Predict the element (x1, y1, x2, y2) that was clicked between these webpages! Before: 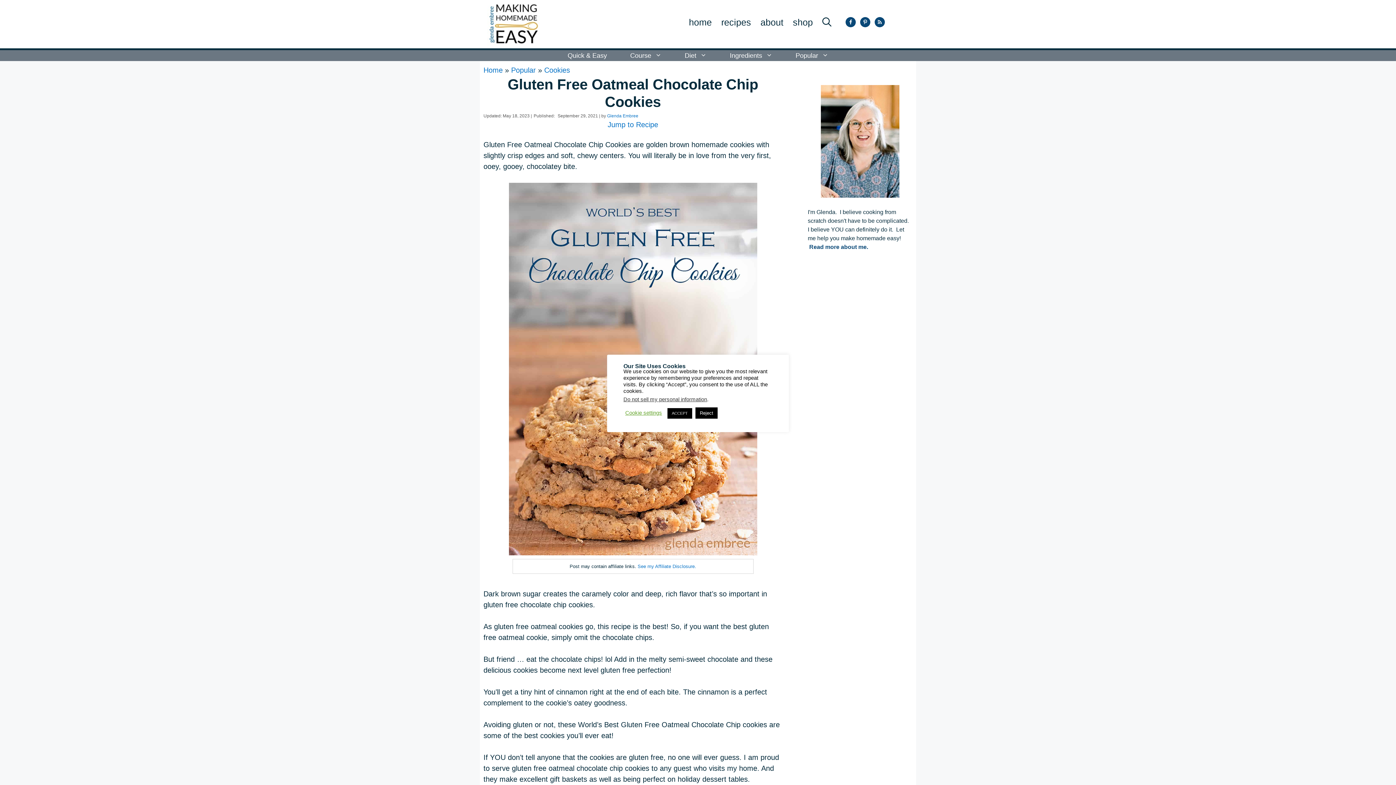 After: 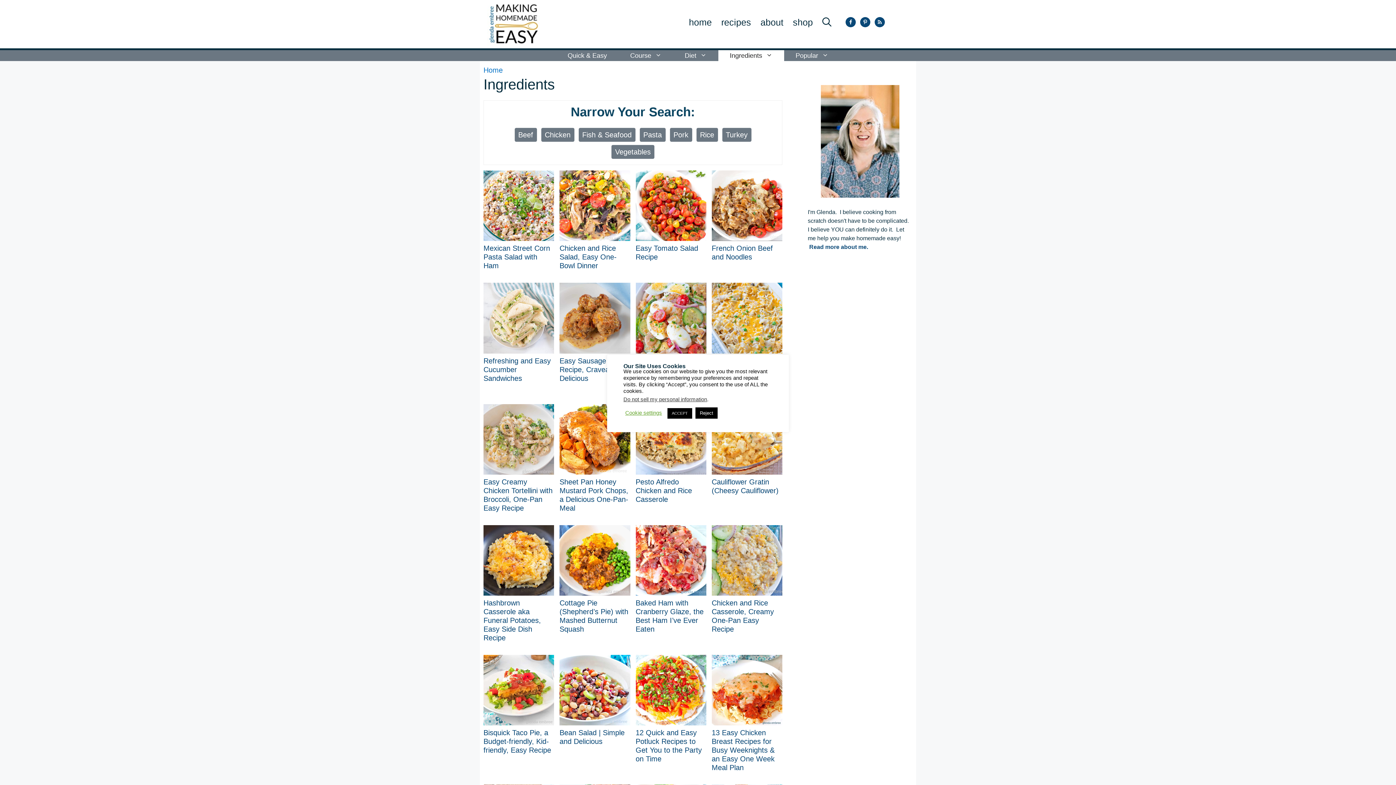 Action: bbox: (718, 50, 784, 61) label: Ingredients